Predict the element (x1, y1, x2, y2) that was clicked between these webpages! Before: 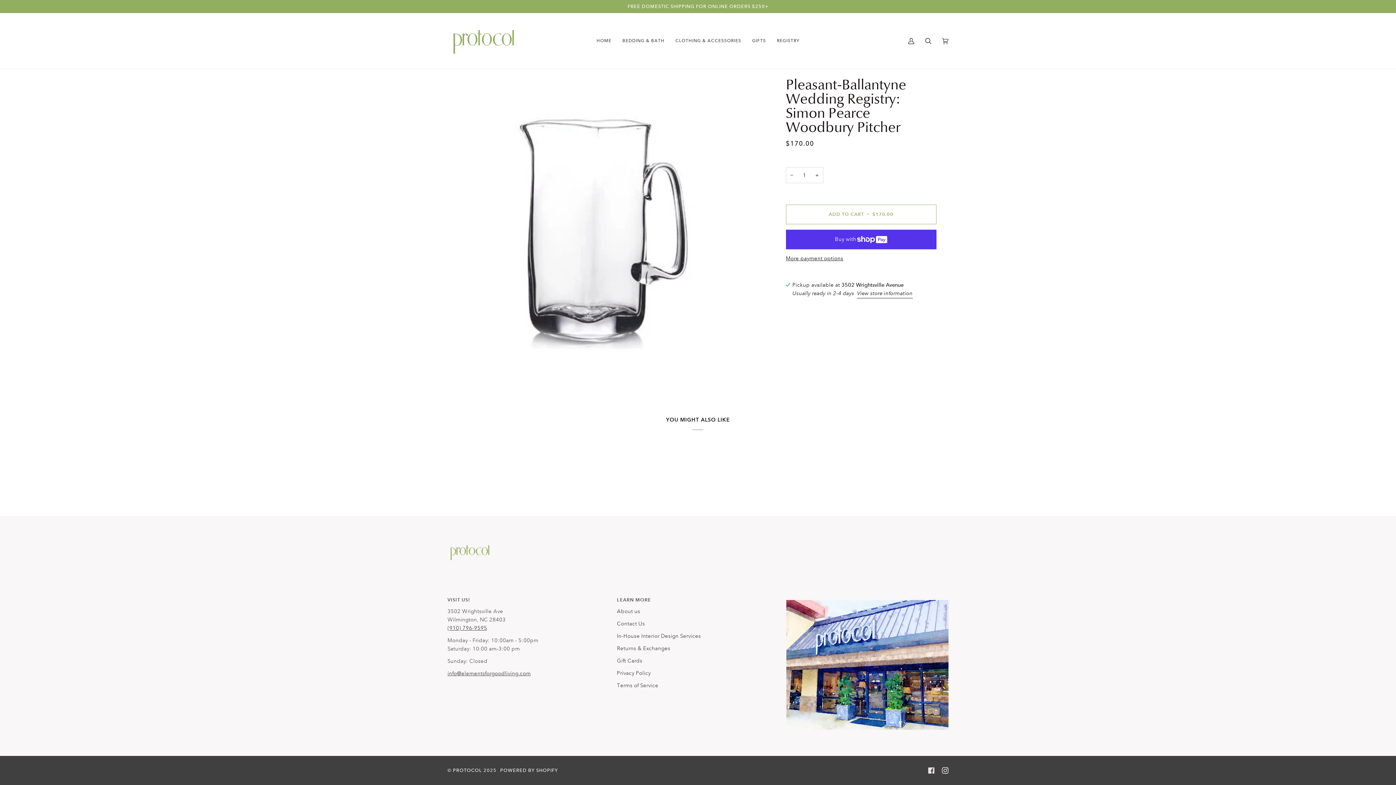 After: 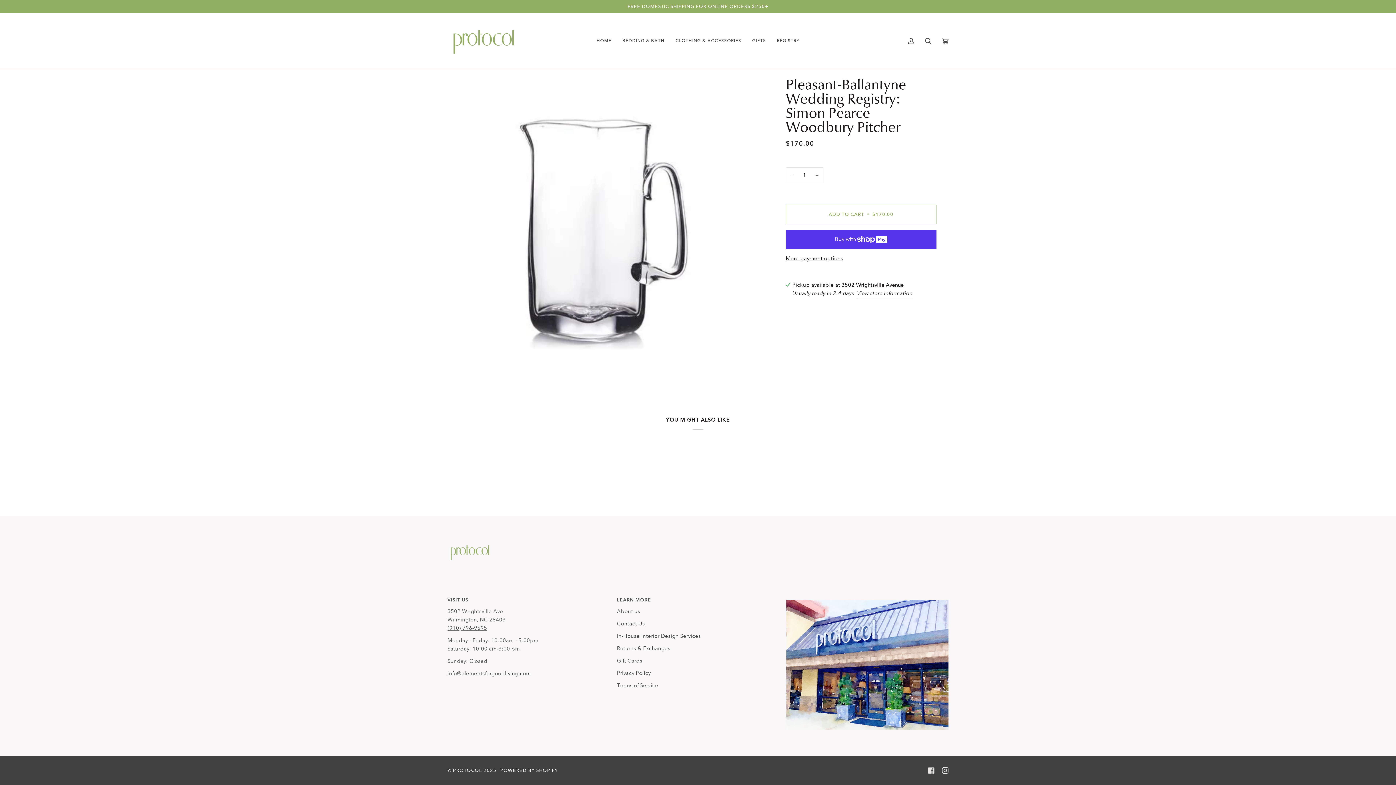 Action: label: LEARN MORE bbox: (617, 596, 779, 607)